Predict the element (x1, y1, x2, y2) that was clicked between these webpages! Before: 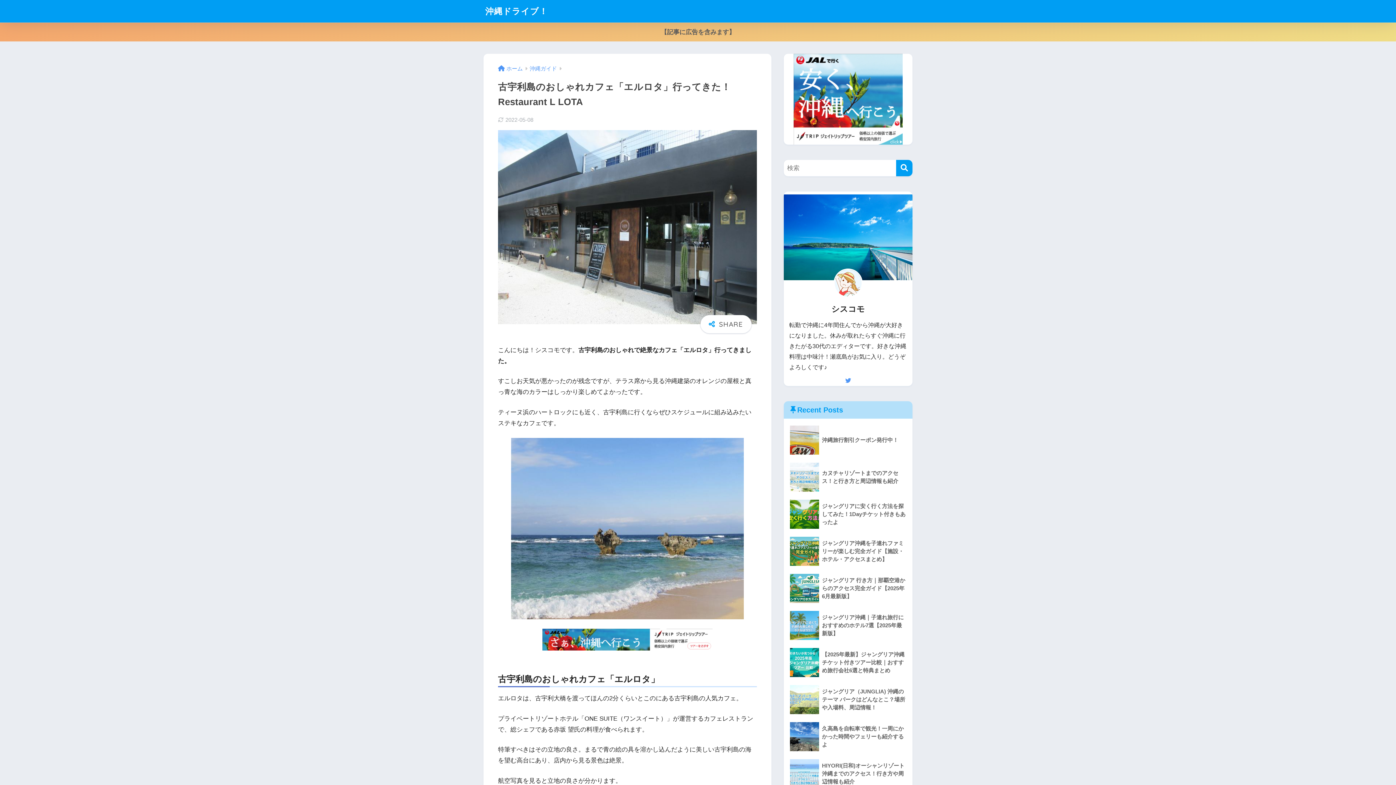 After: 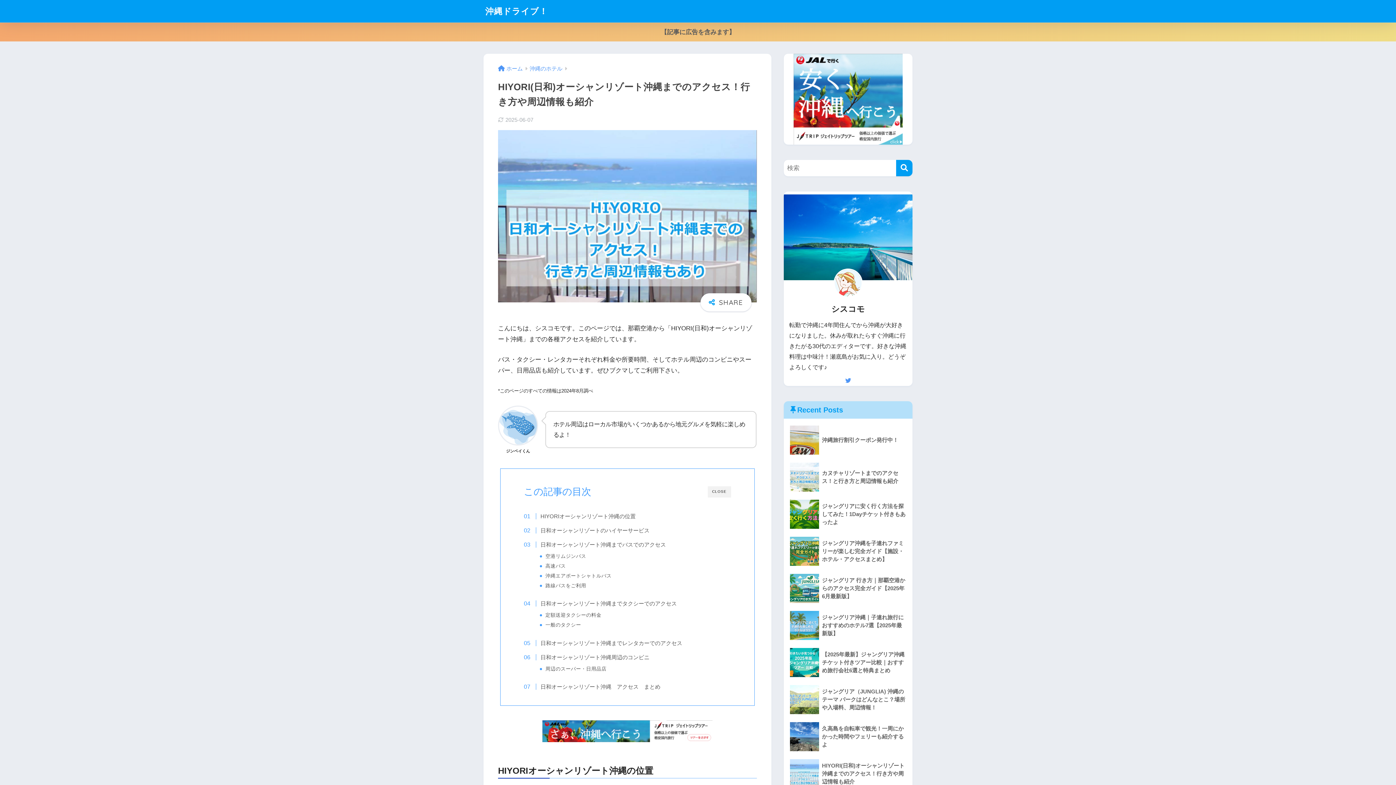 Action: bbox: (787, 755, 909, 792) label: 	HIYORI(日和)オーシャンリゾート沖縄までのアクセス！行き方や周辺情報も紹介